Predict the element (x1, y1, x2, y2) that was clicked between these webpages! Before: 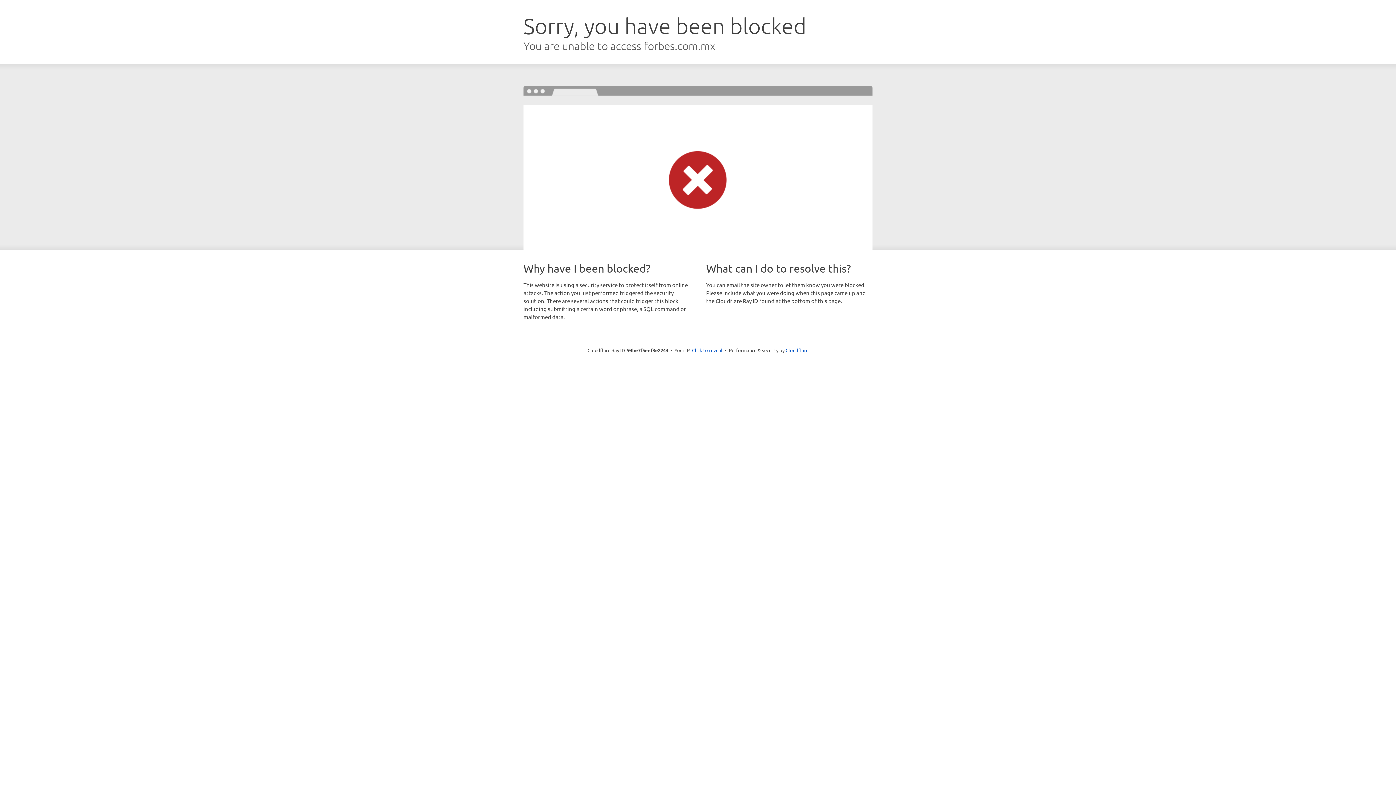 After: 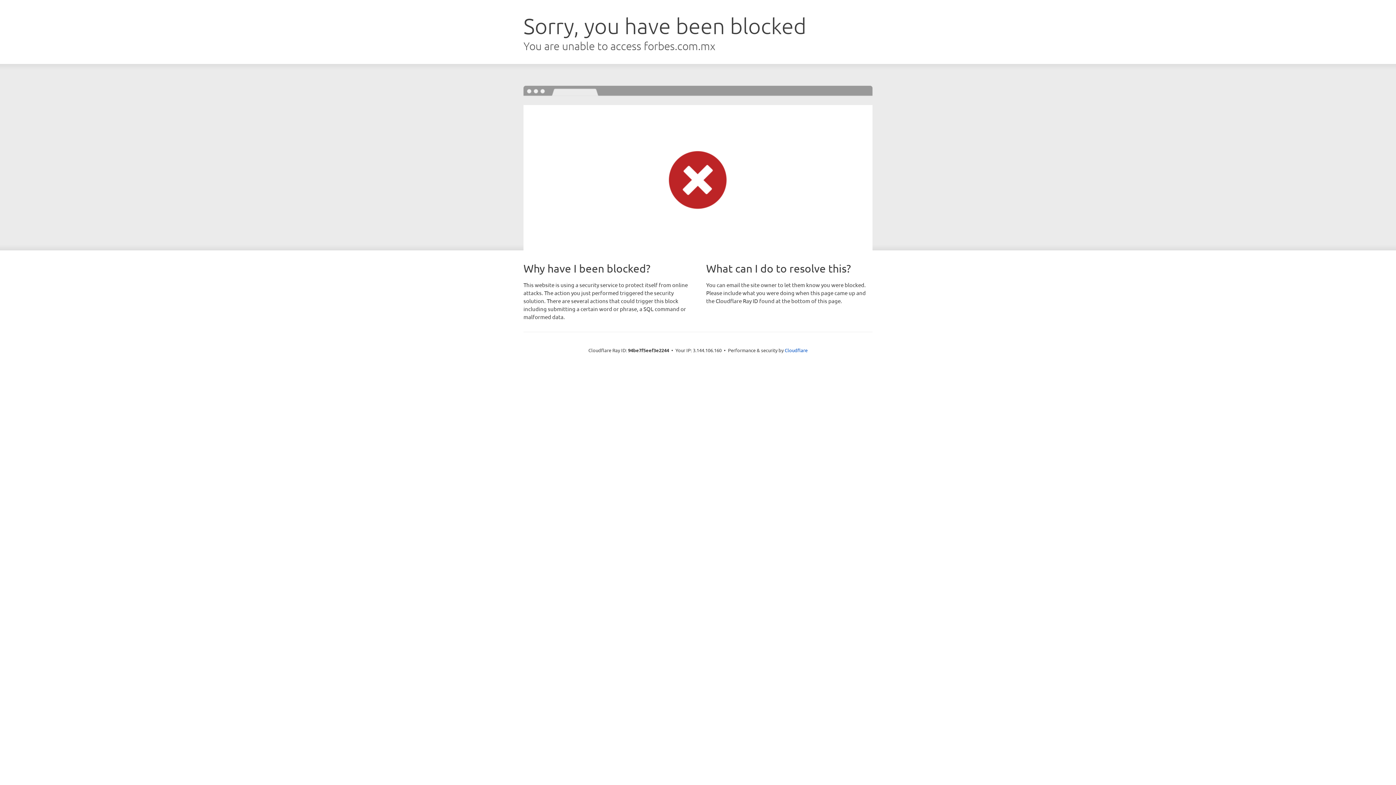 Action: label: Click to reveal bbox: (692, 346, 722, 353)